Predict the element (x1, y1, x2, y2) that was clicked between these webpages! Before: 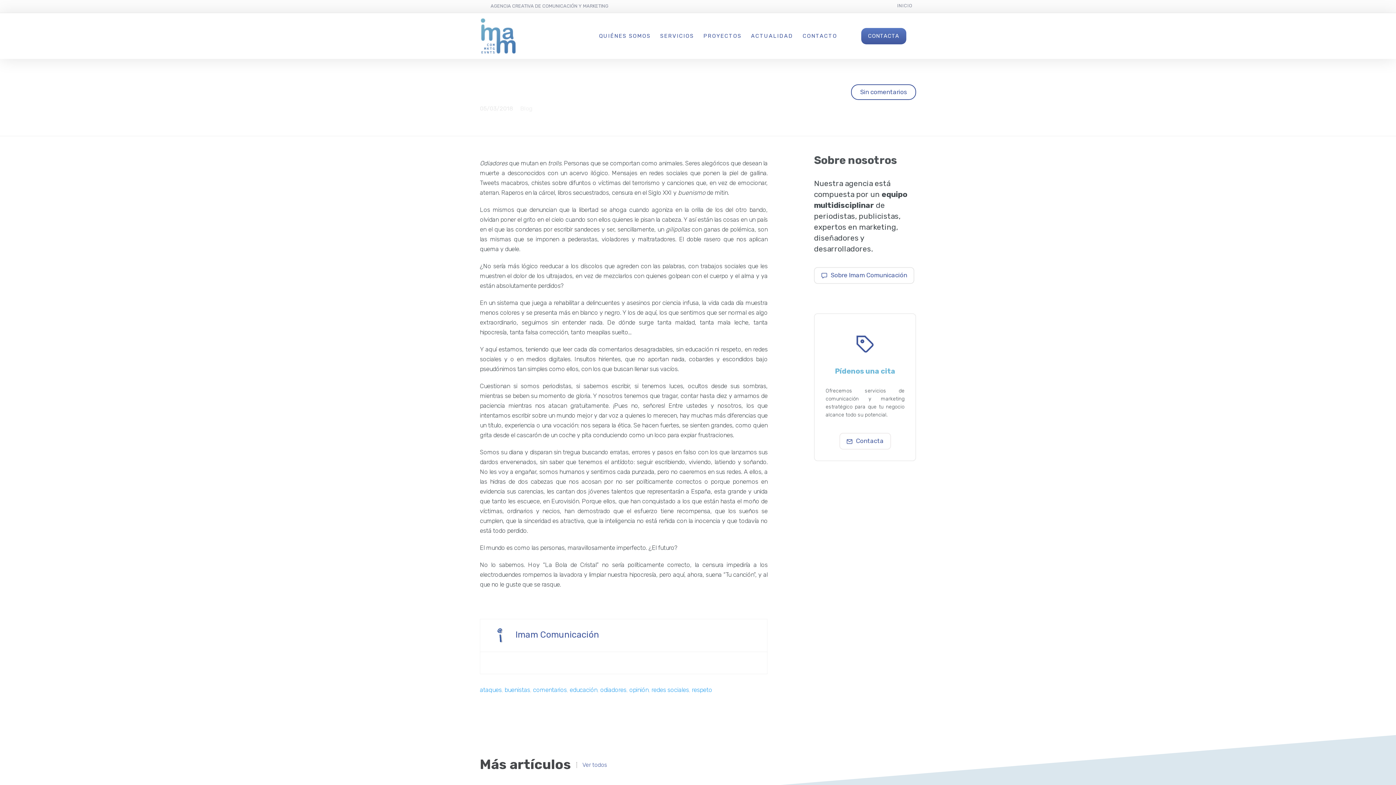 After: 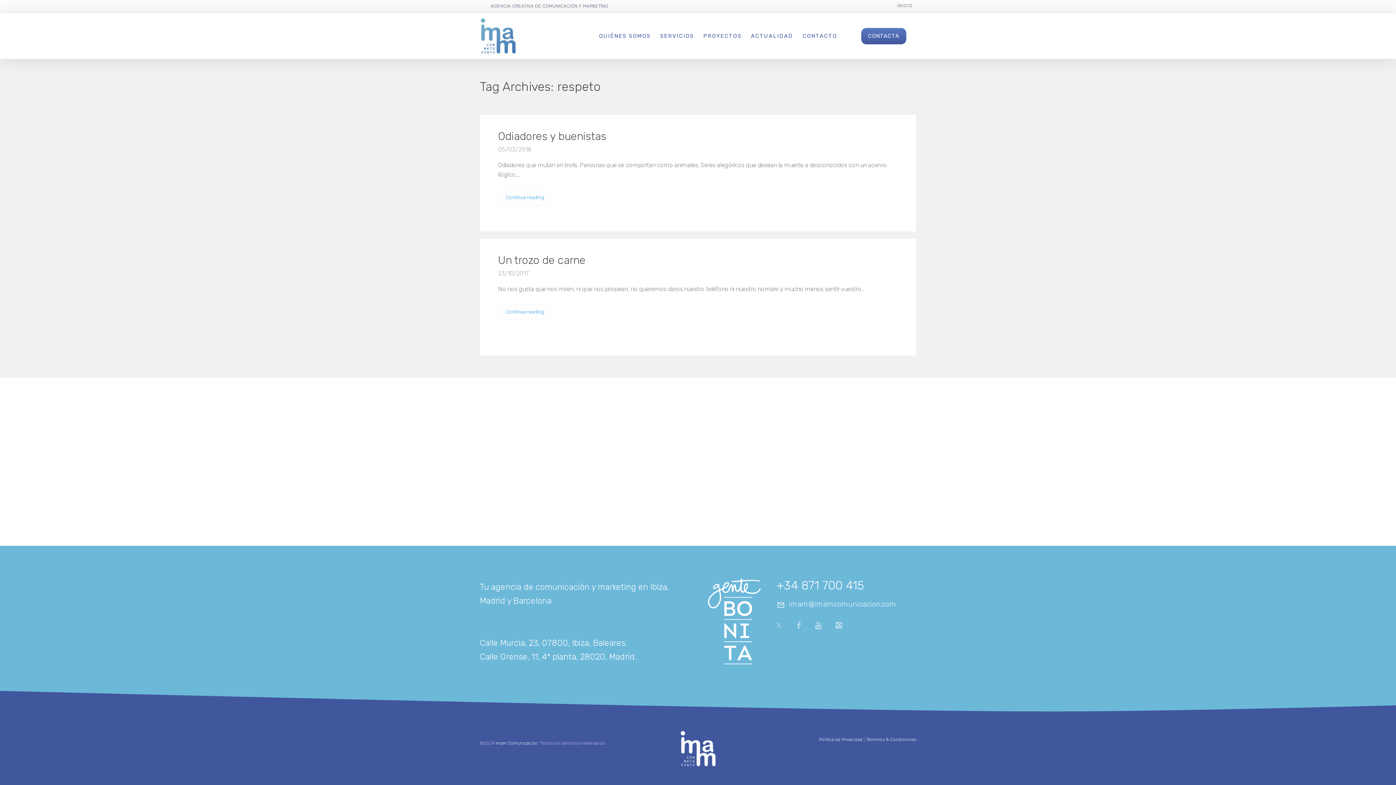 Action: bbox: (692, 686, 712, 693) label: respeto